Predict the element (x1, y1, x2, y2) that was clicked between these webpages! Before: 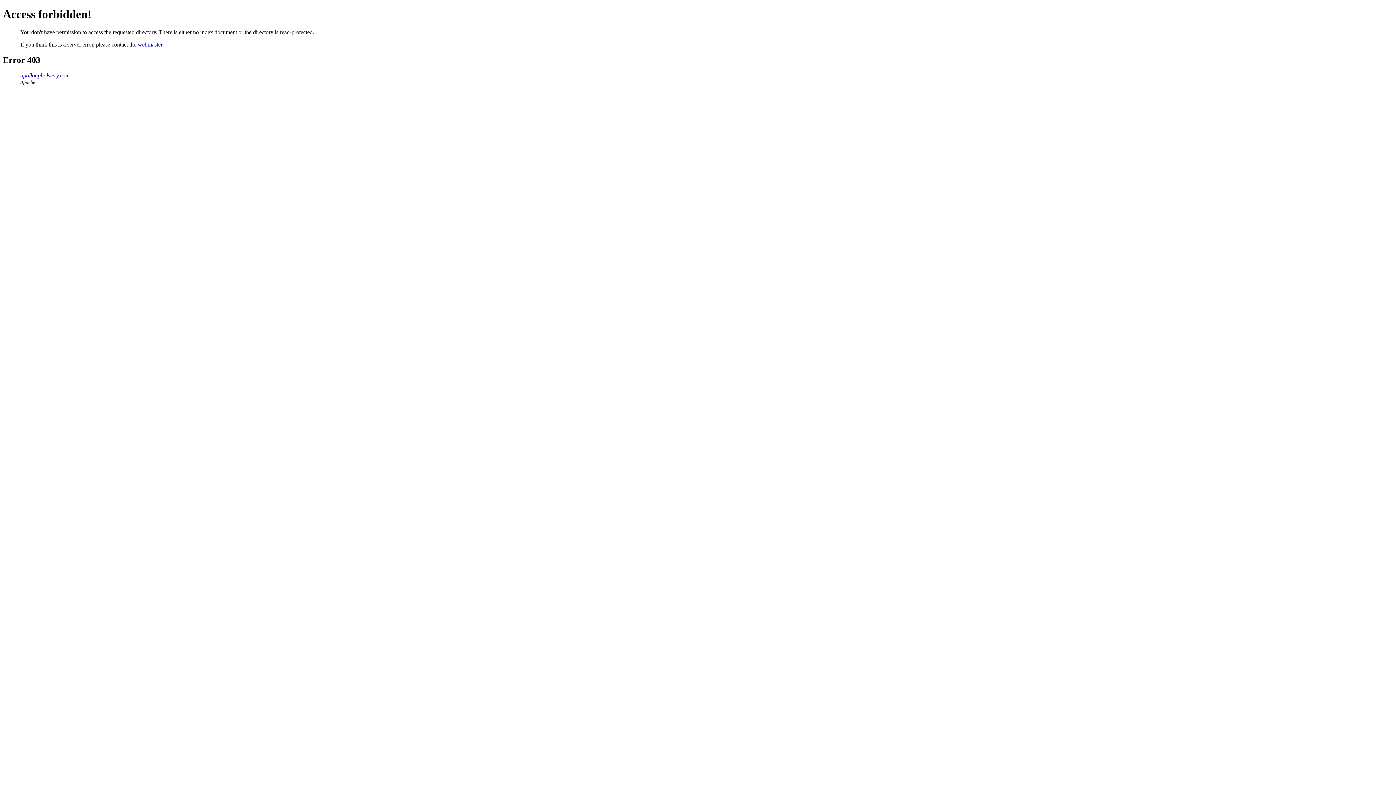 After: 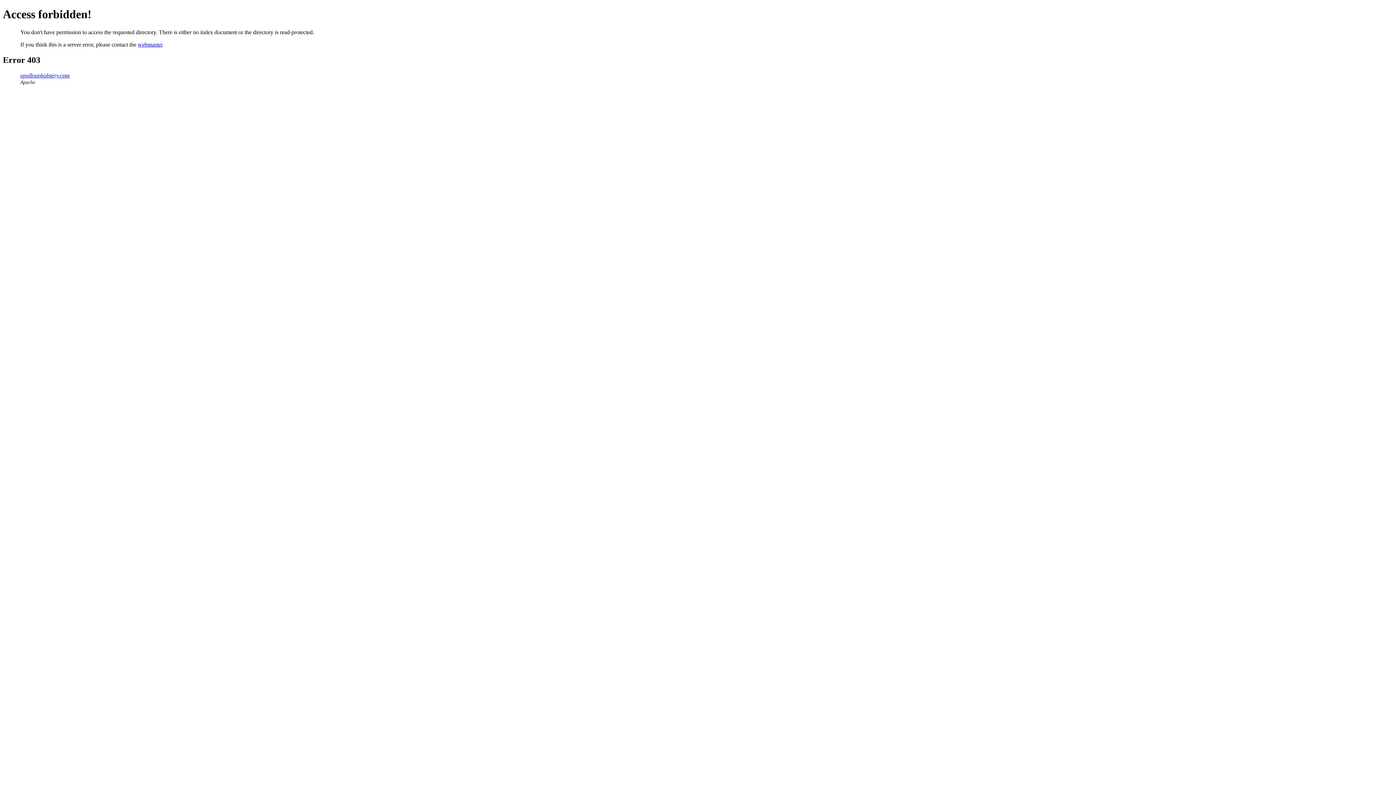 Action: label: webmaster bbox: (137, 41, 162, 47)